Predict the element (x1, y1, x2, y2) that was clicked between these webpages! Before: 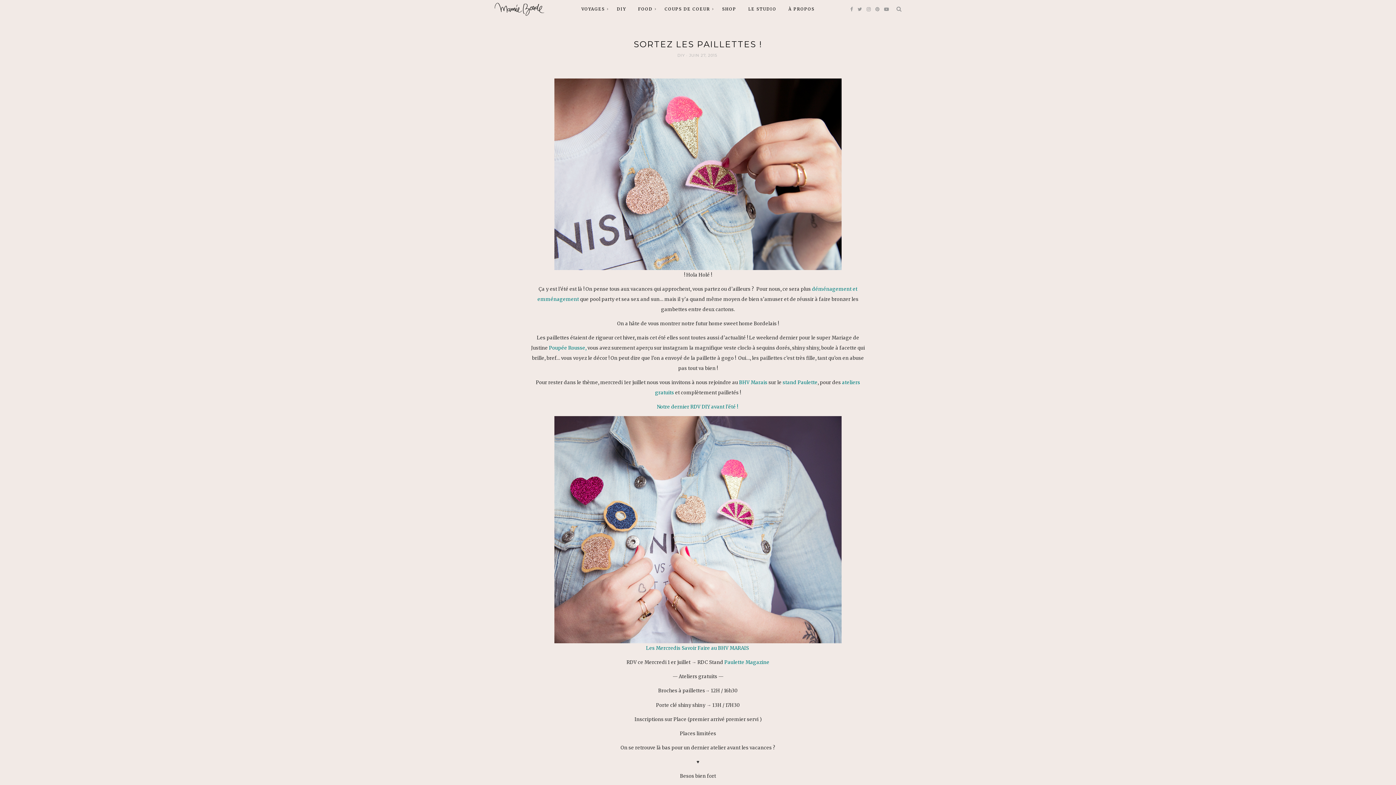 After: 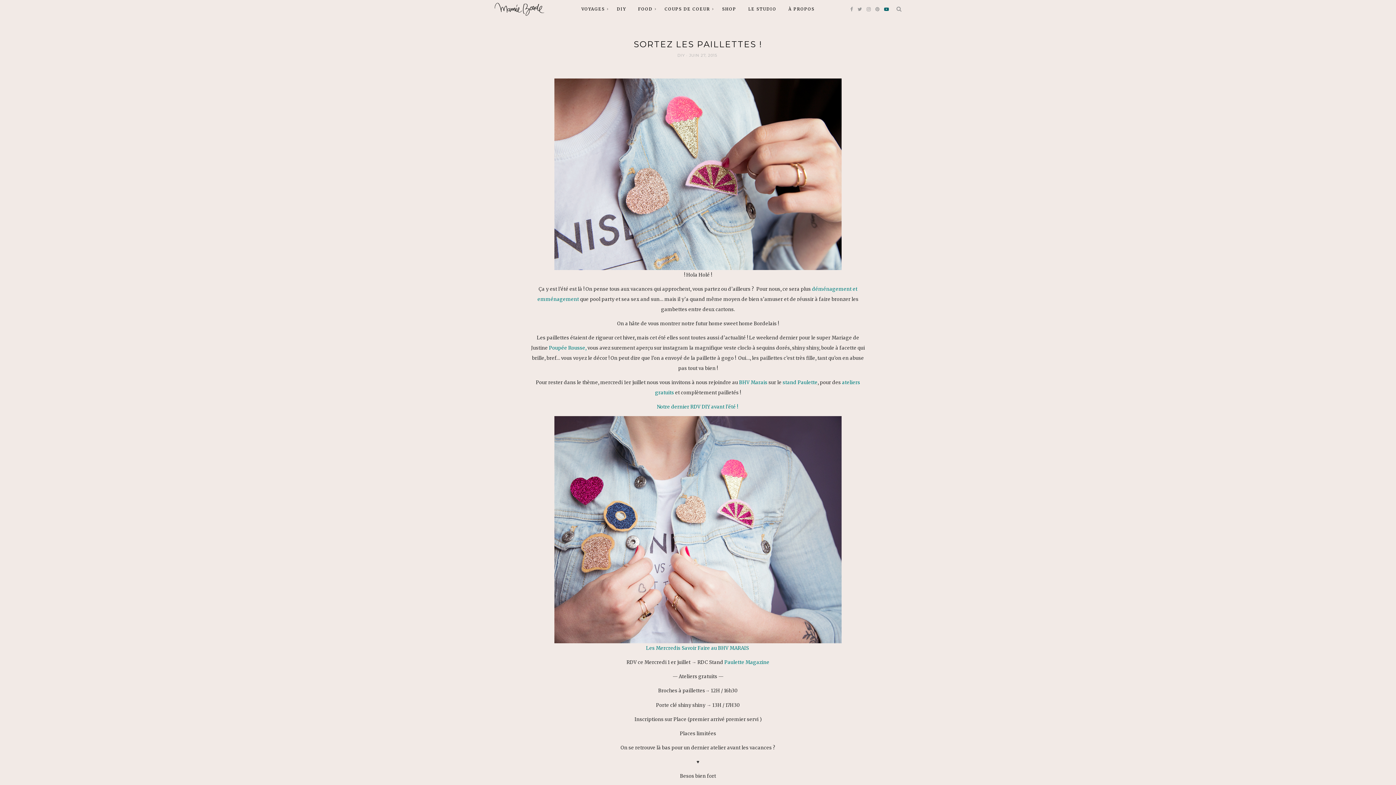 Action: bbox: (884, 6, 889, 12)